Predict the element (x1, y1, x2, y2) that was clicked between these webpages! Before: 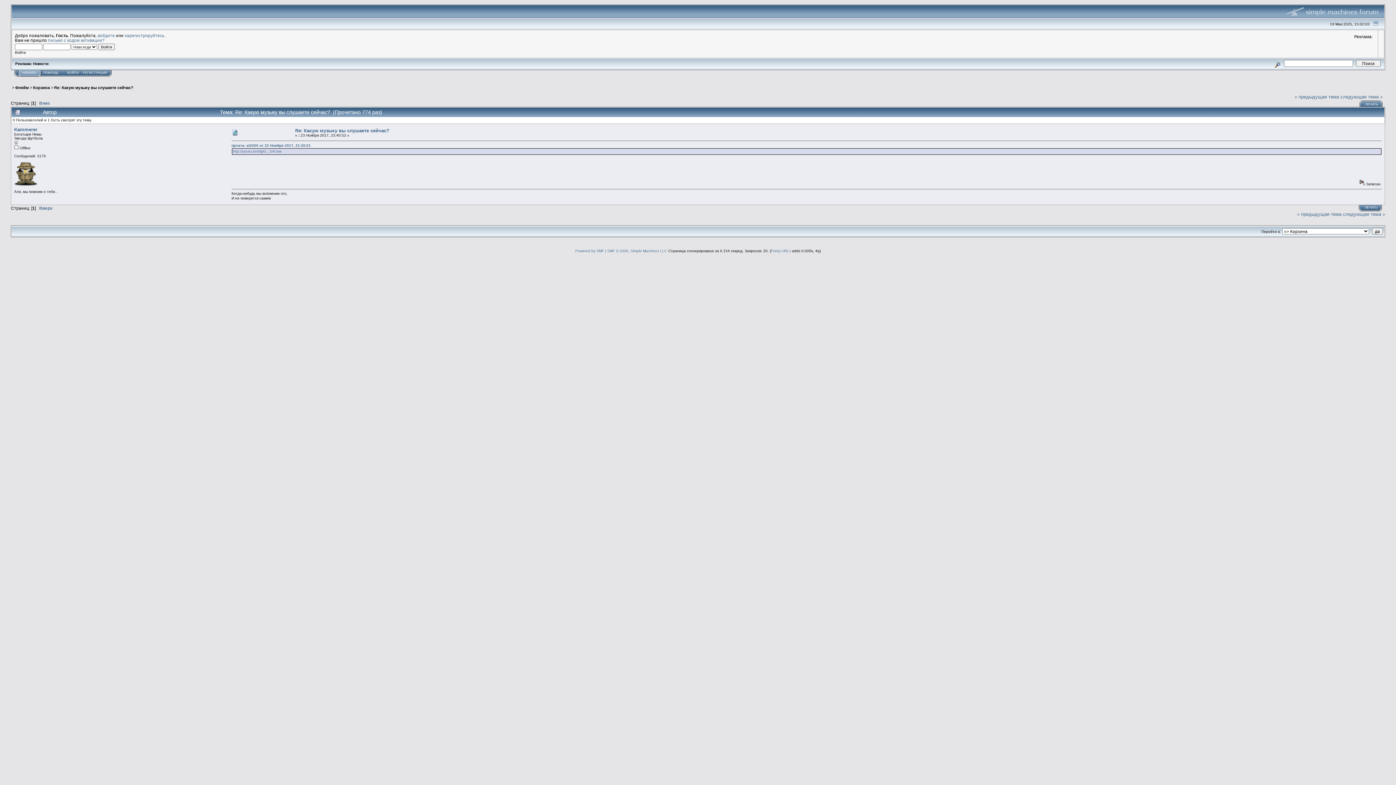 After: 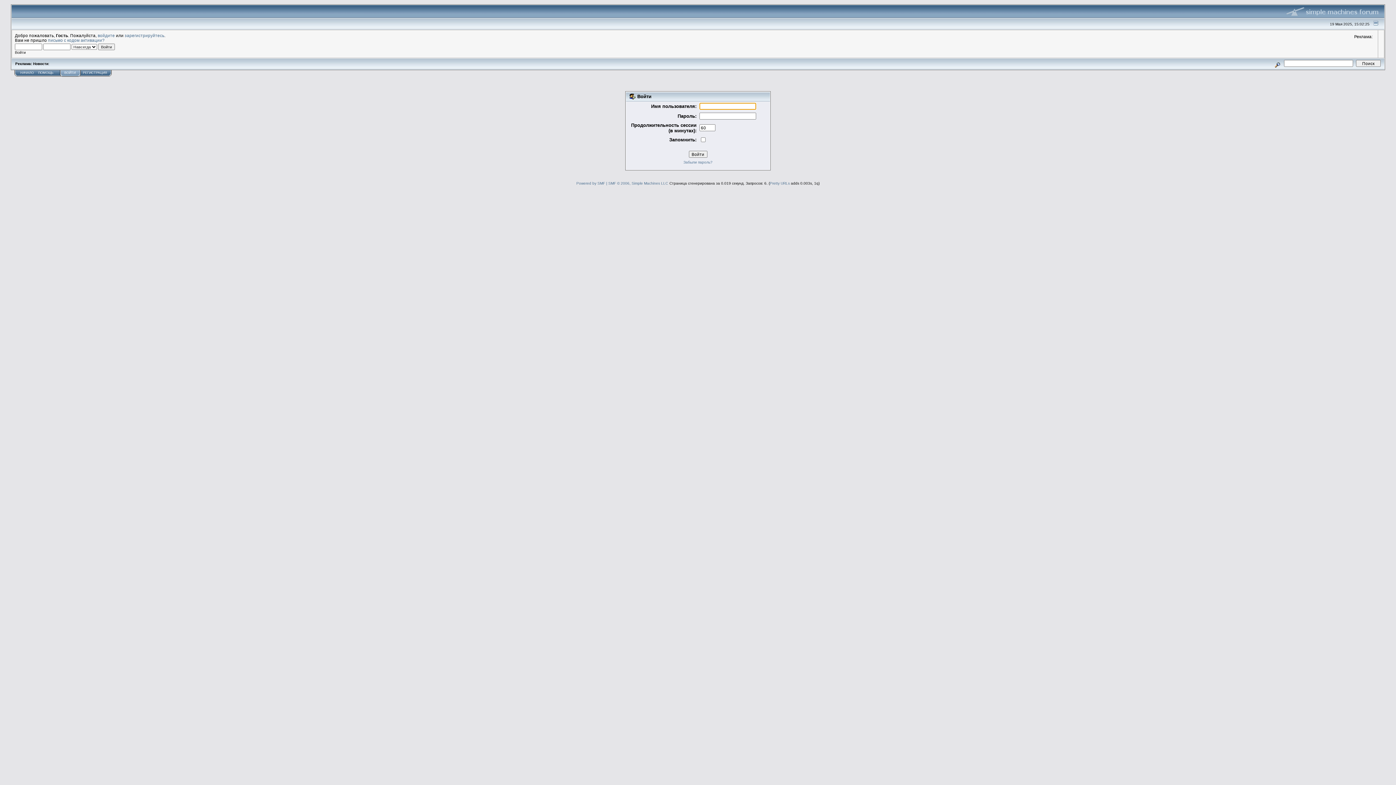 Action: label: ВОЙТИ bbox: (67, 70, 78, 74)